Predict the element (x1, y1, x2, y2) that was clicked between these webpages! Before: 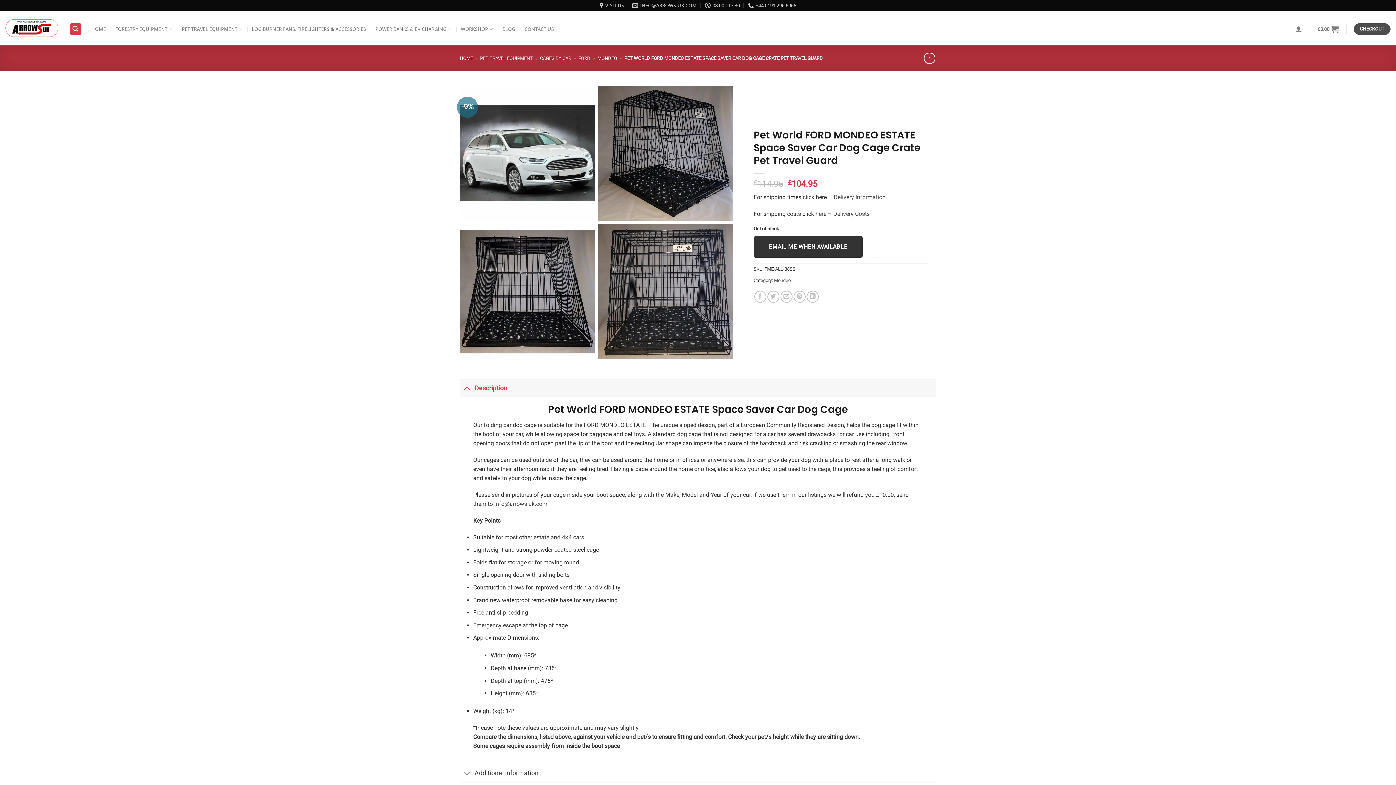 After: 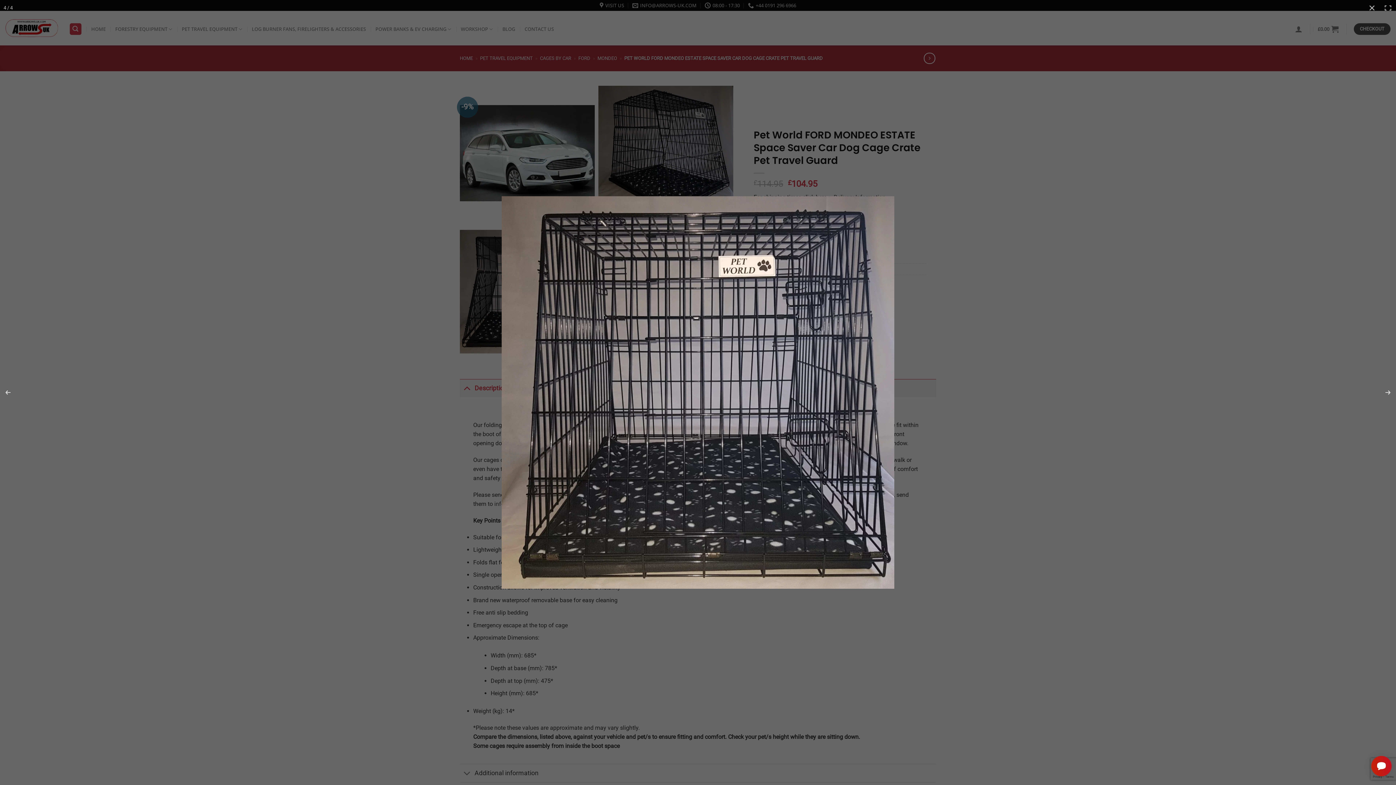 Action: bbox: (598, 287, 733, 294)